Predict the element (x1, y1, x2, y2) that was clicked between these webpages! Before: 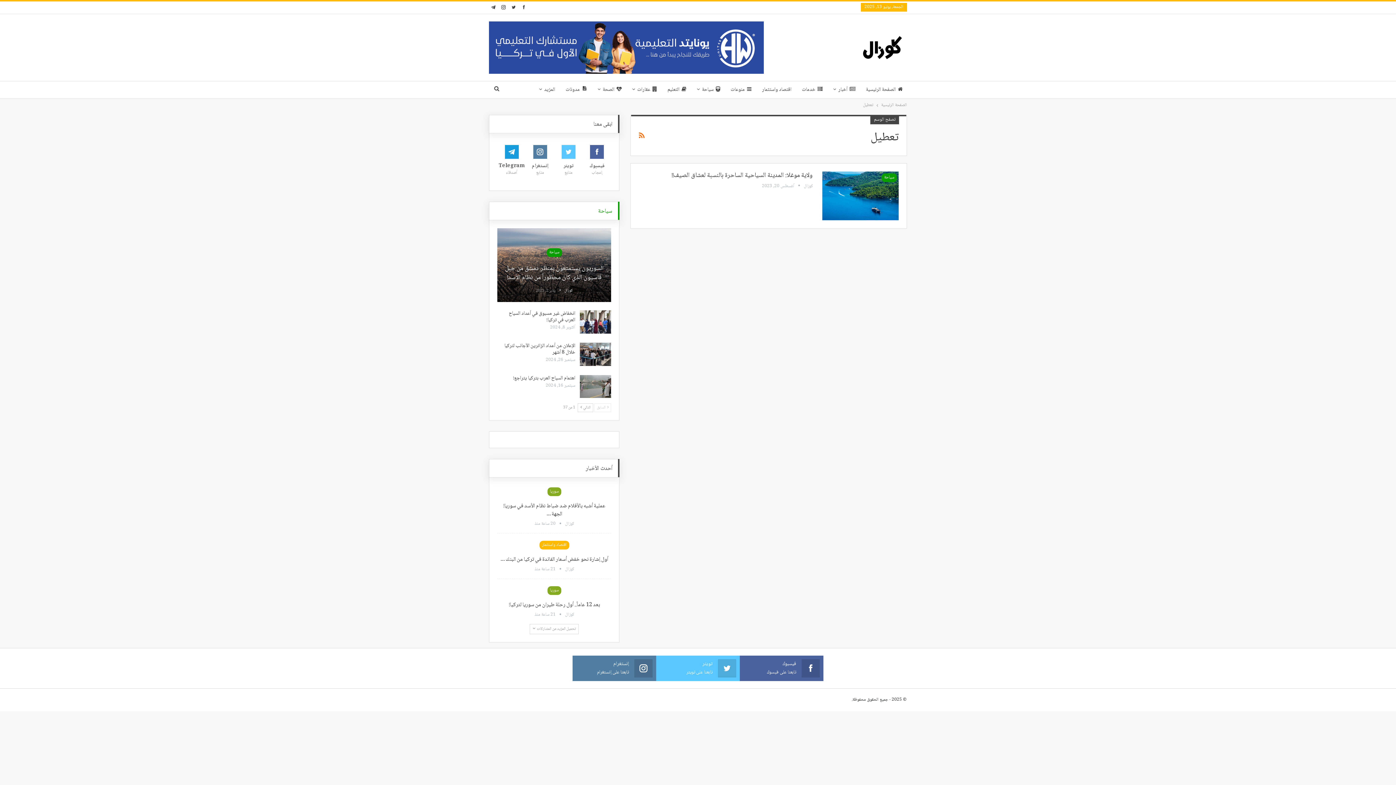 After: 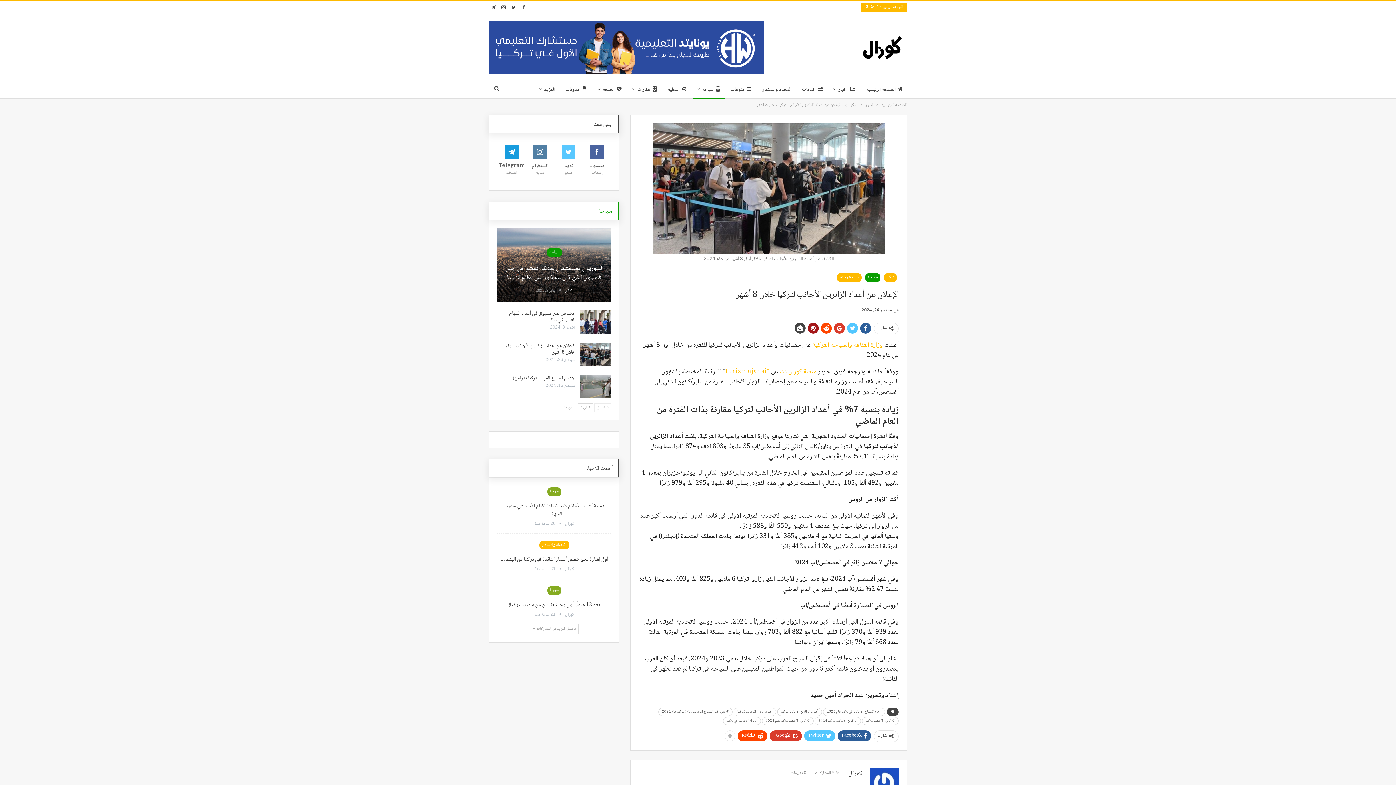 Action: bbox: (580, 342, 611, 366)